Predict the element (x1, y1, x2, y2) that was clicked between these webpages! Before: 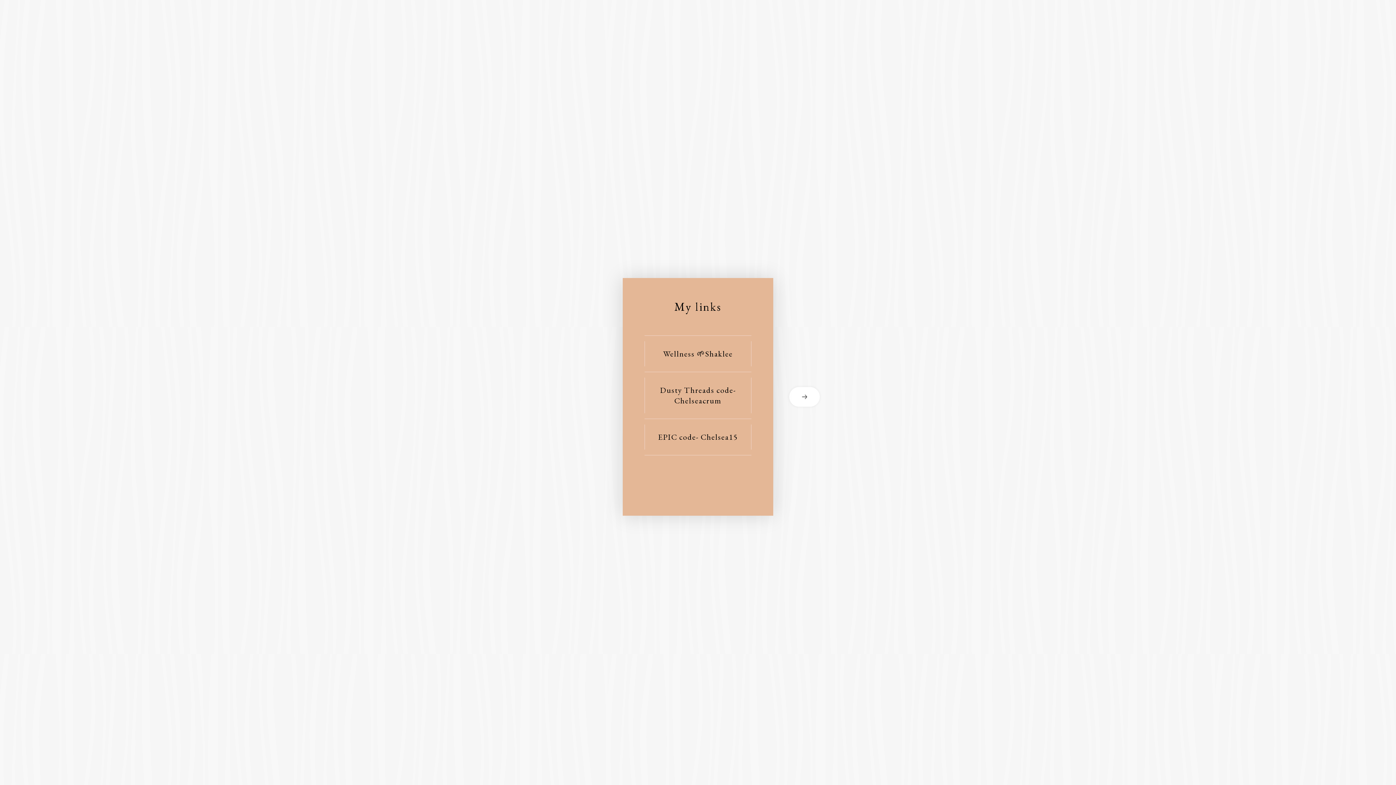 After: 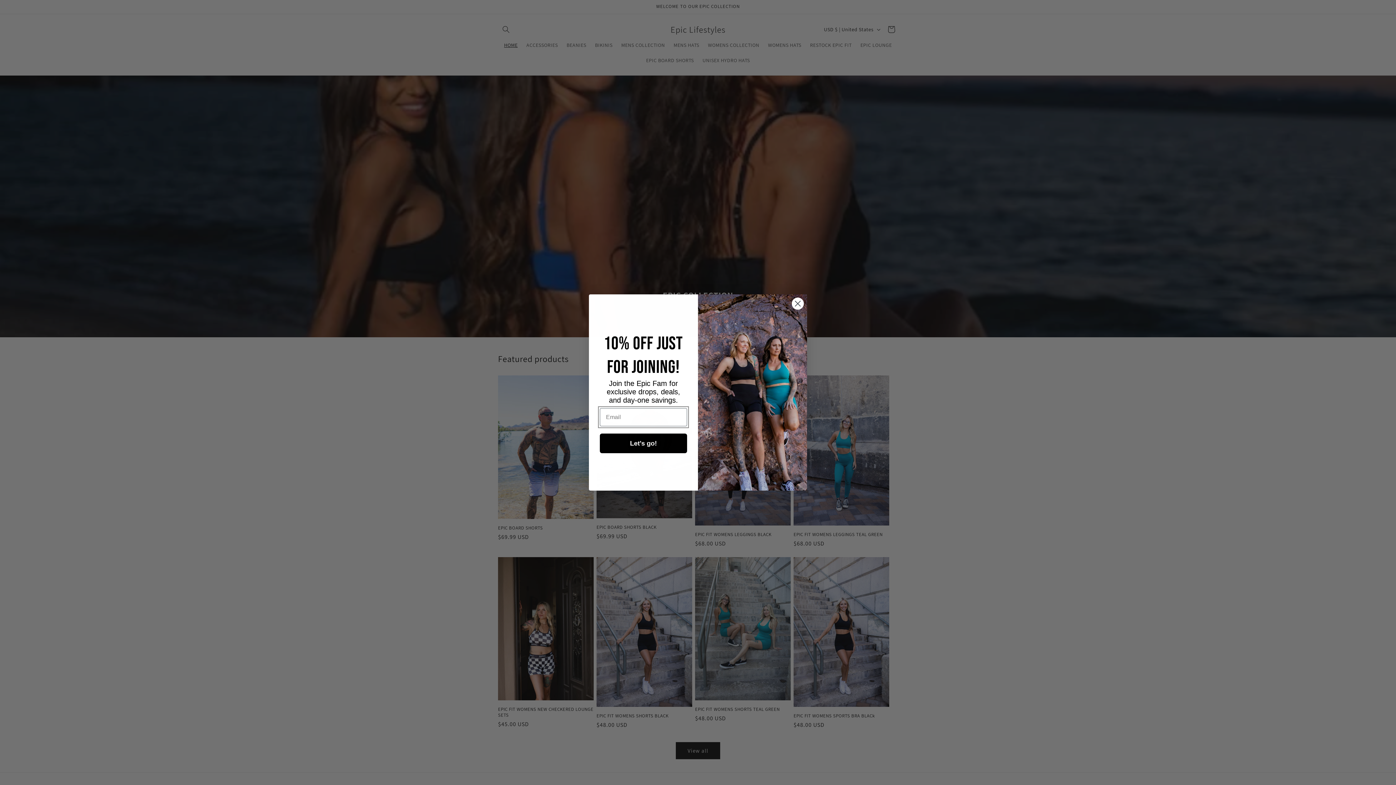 Action: label: EPIC code- Chelsea15 bbox: (644, 424, 751, 449)